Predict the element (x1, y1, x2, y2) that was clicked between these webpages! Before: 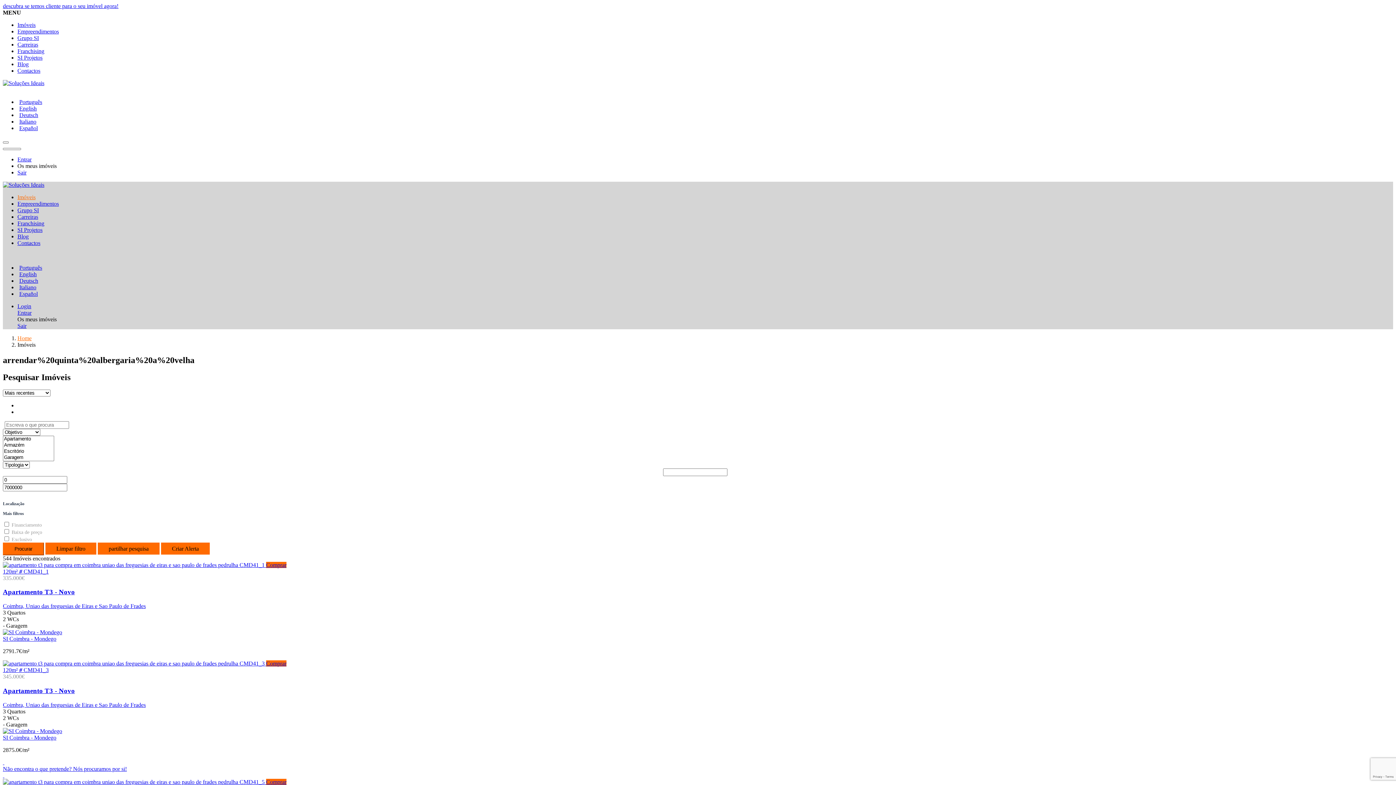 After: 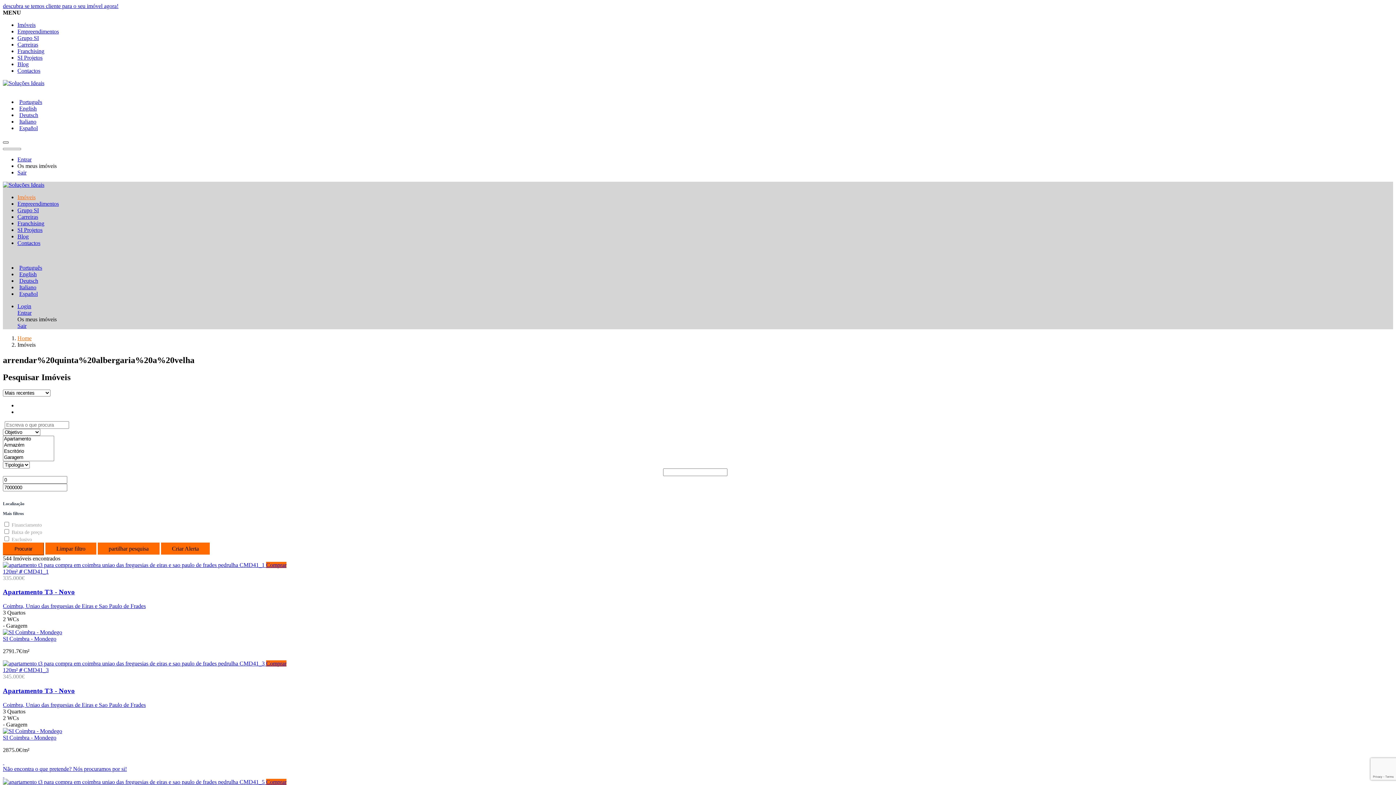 Action: bbox: (2, 141, 8, 143)